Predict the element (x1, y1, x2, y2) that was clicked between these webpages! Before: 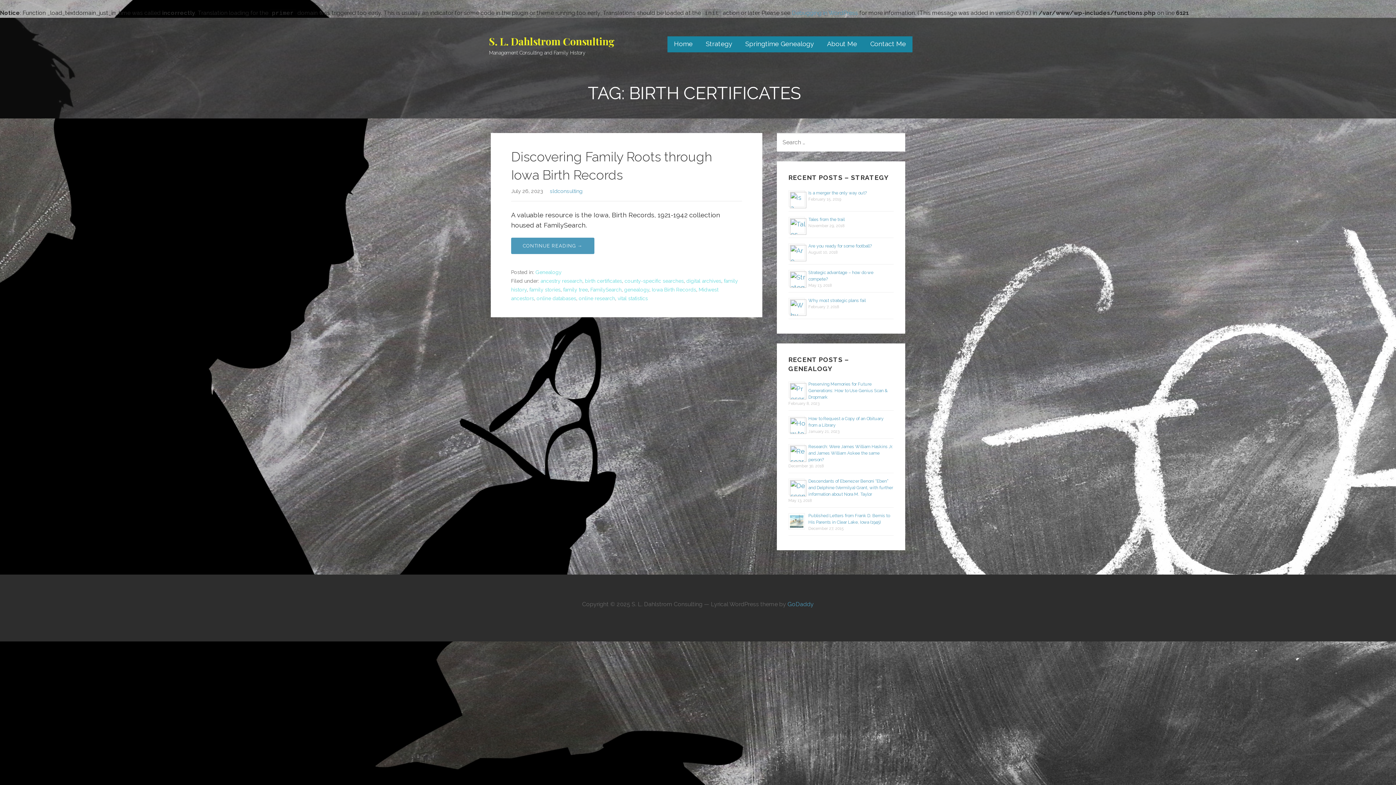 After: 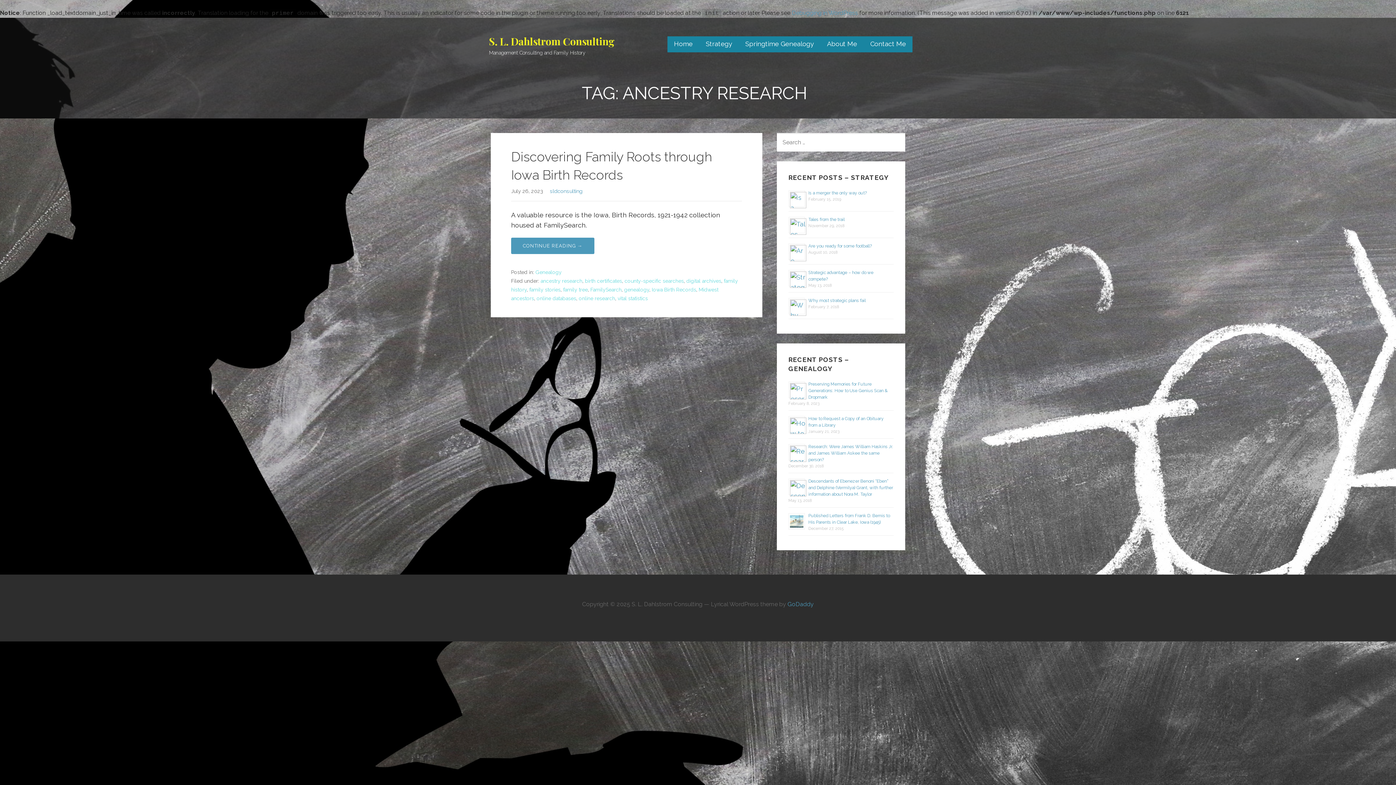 Action: label: ancestry research bbox: (540, 278, 582, 284)